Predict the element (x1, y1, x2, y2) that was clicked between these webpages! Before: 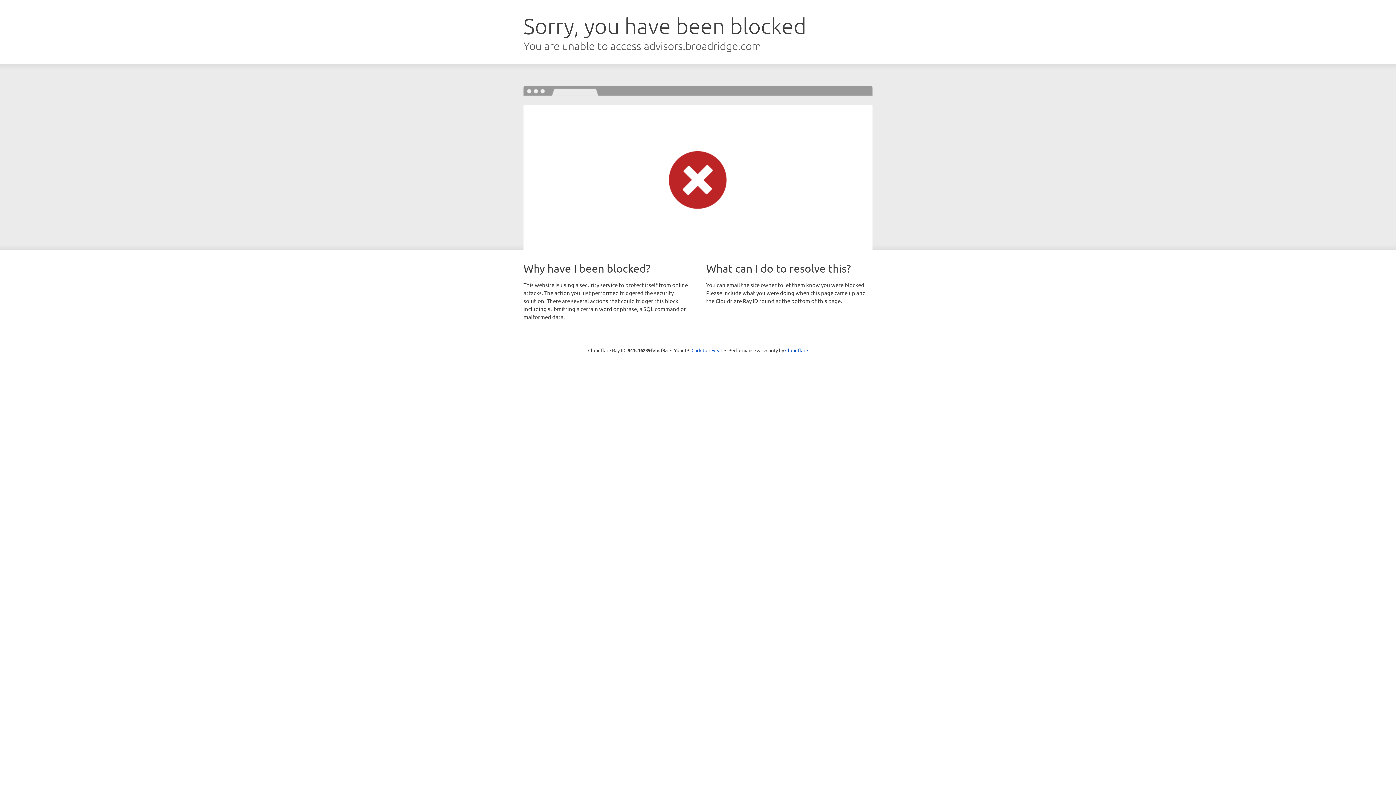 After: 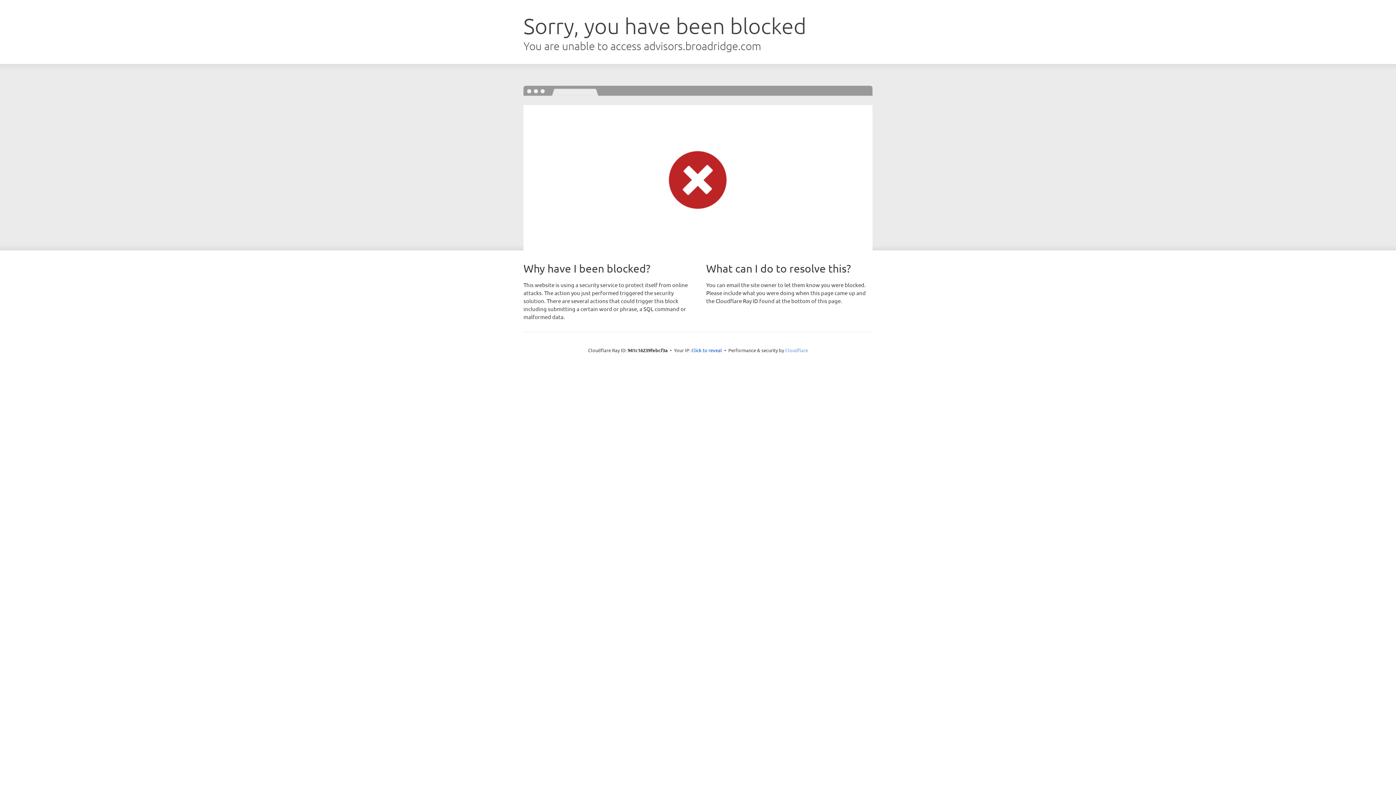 Action: bbox: (785, 347, 808, 353) label: Cloudflare